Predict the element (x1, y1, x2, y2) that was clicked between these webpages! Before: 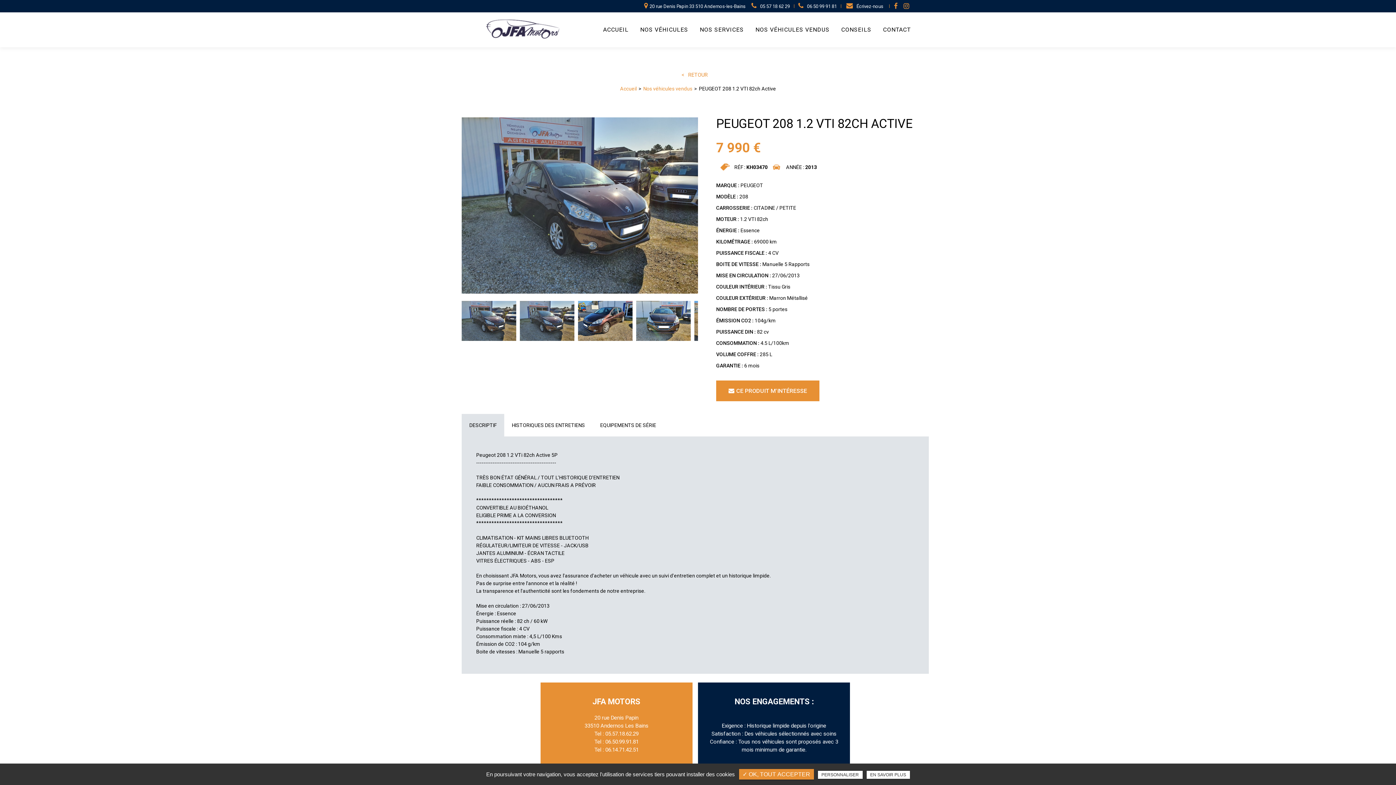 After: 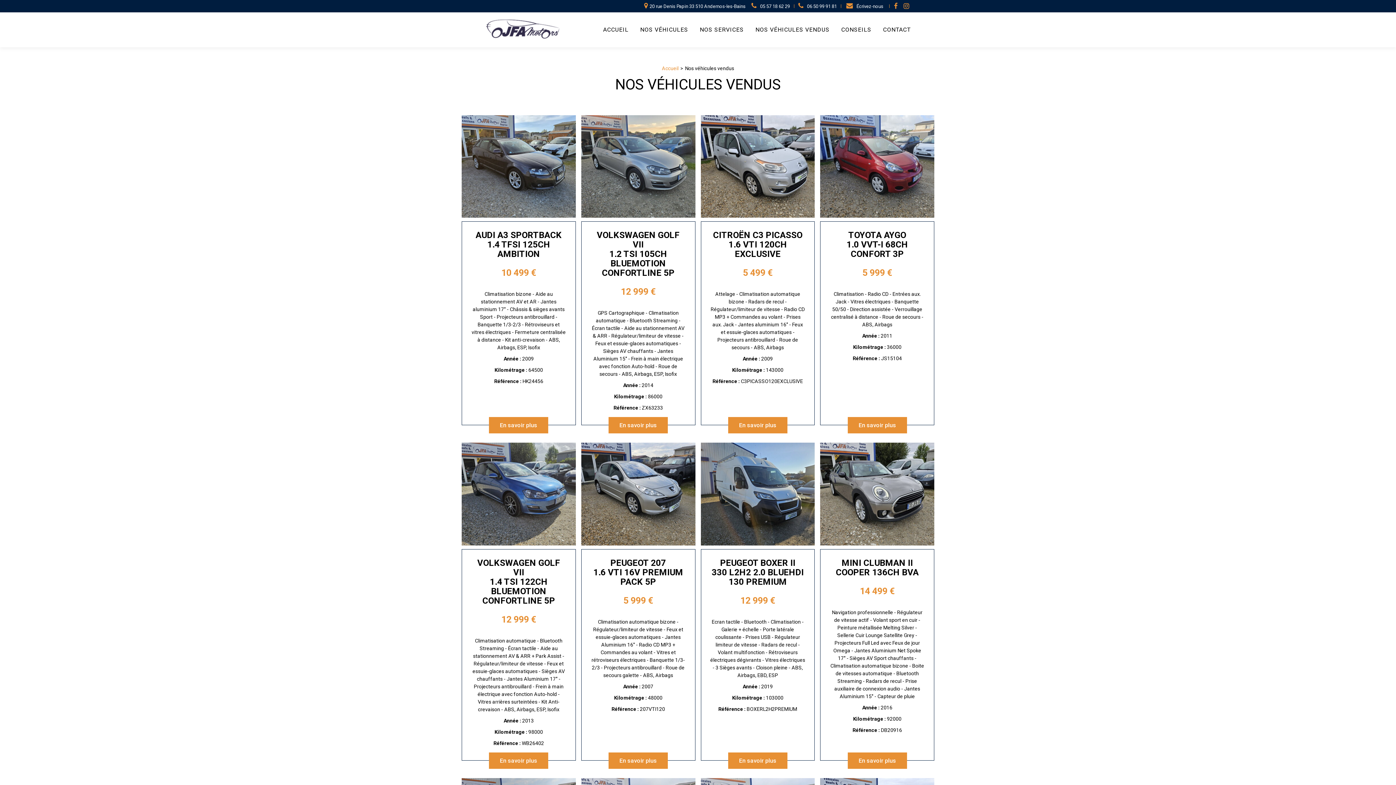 Action: bbox: (680, 69, 716, 80) label: RETOUR